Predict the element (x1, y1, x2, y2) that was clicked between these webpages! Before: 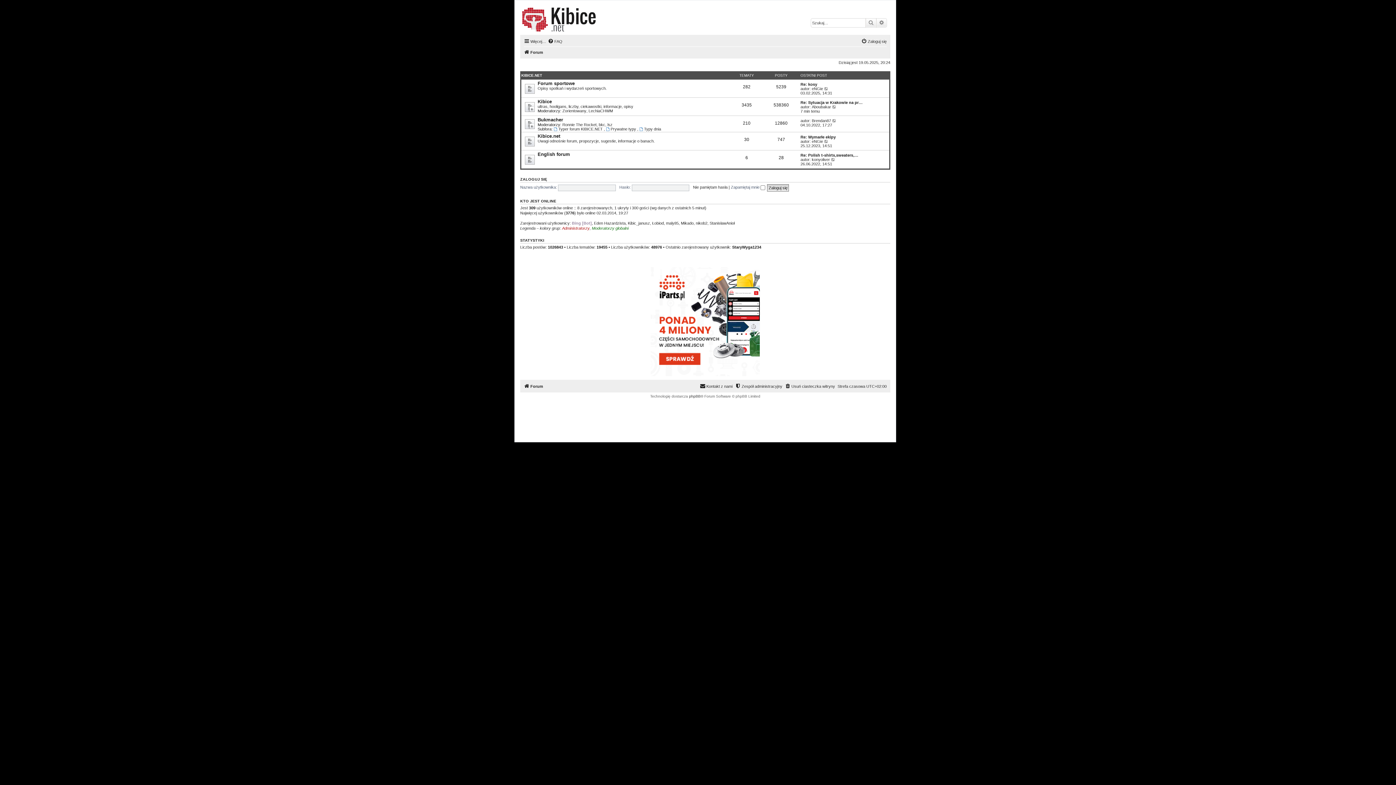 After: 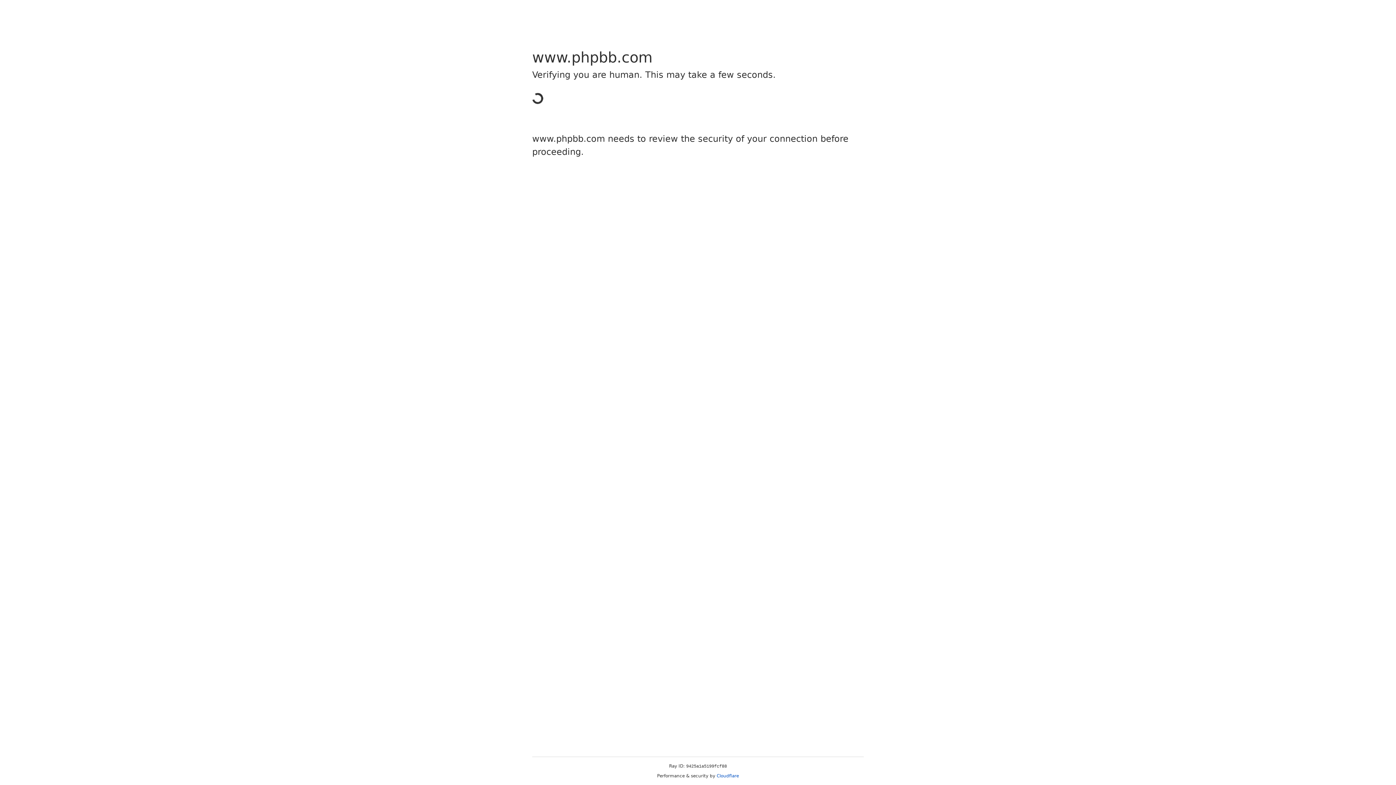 Action: bbox: (689, 394, 700, 398) label: phpBB